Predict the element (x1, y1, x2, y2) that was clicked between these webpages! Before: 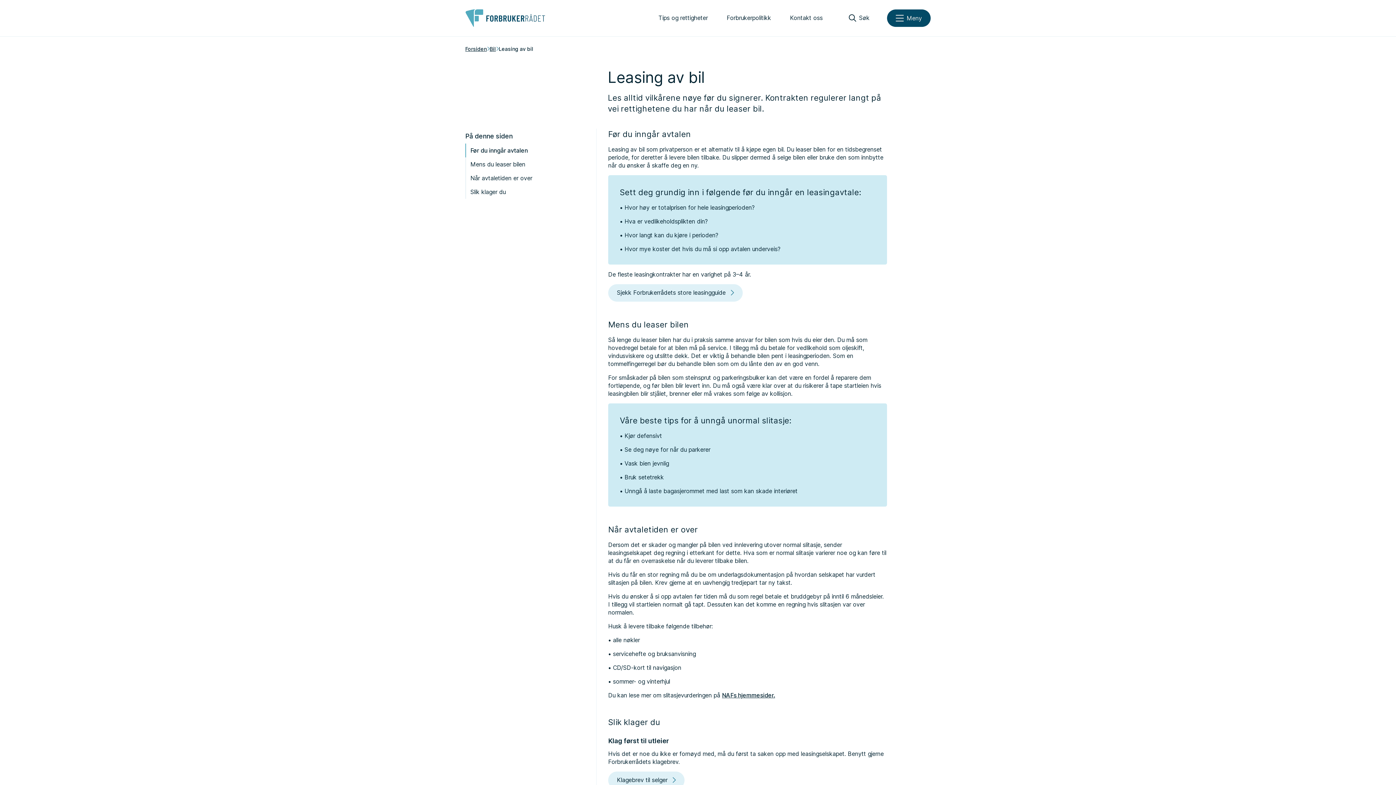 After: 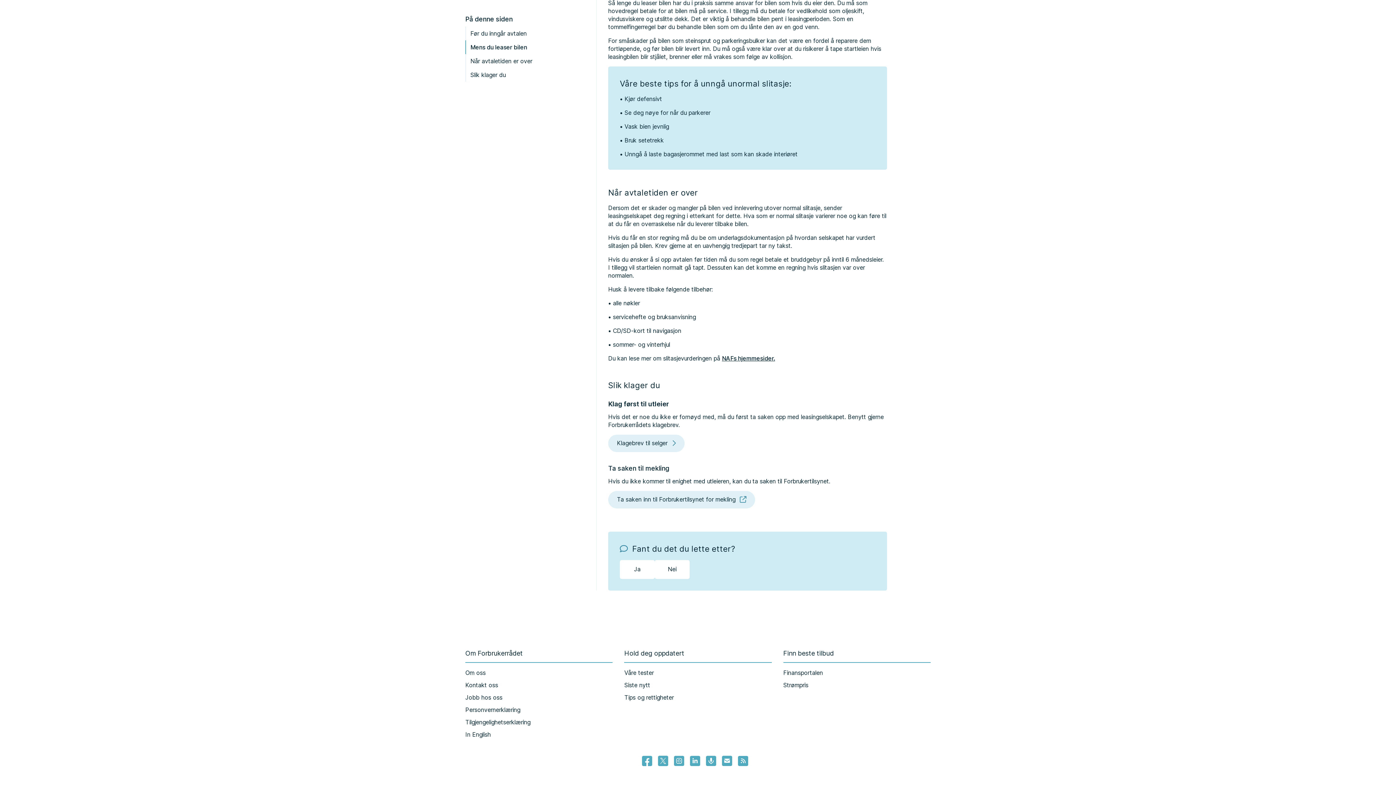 Action: bbox: (470, 188, 505, 195) label: Slik klager du